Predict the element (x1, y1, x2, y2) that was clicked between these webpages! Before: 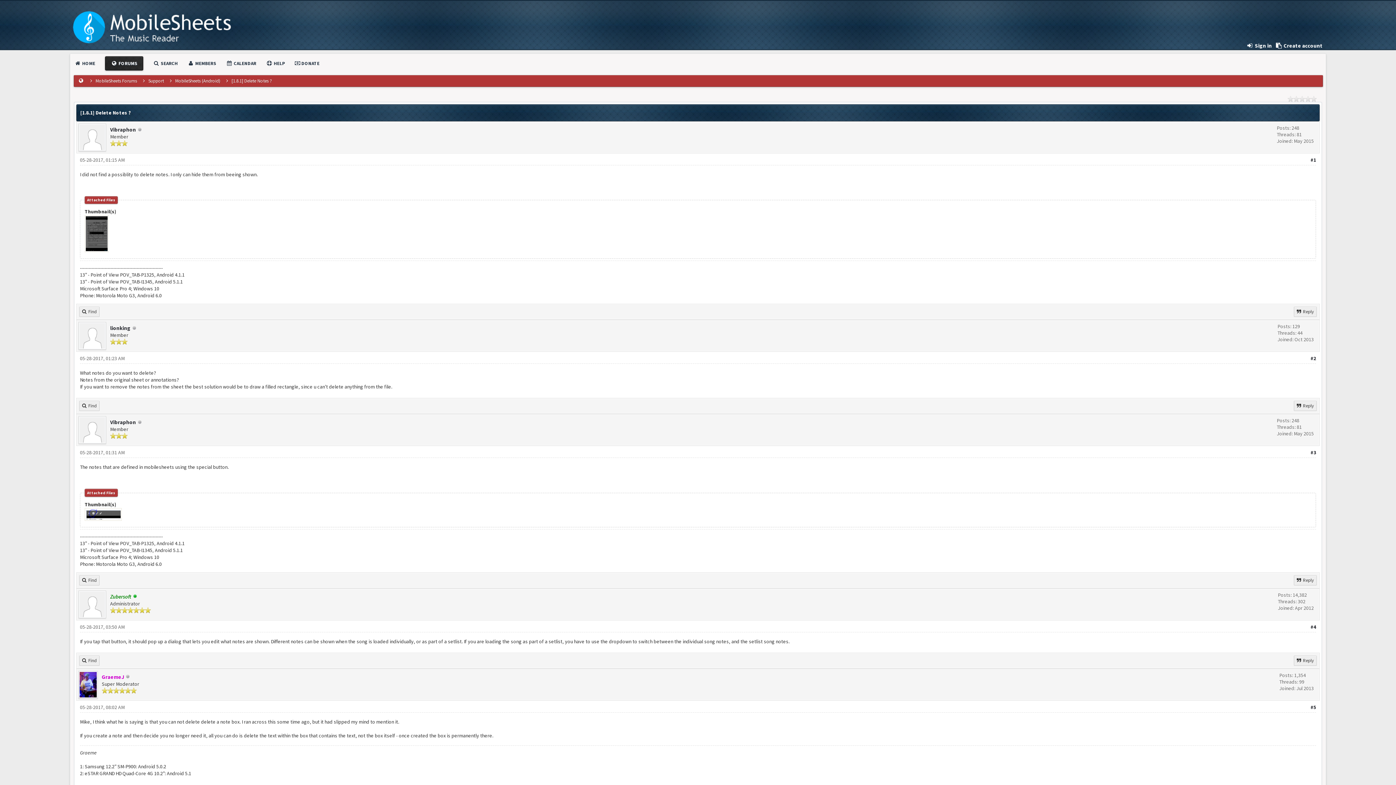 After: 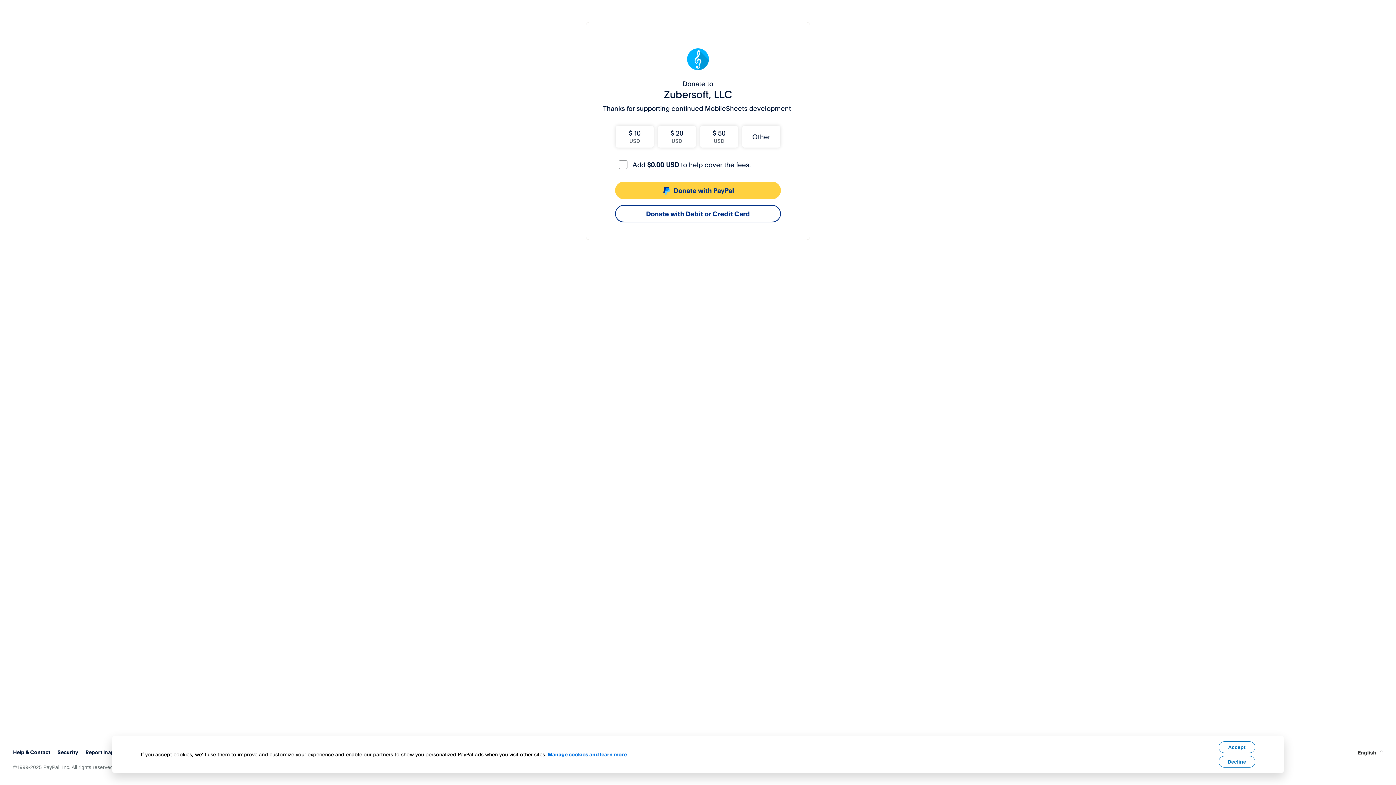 Action: label:  DONATE bbox: (294, 60, 319, 66)